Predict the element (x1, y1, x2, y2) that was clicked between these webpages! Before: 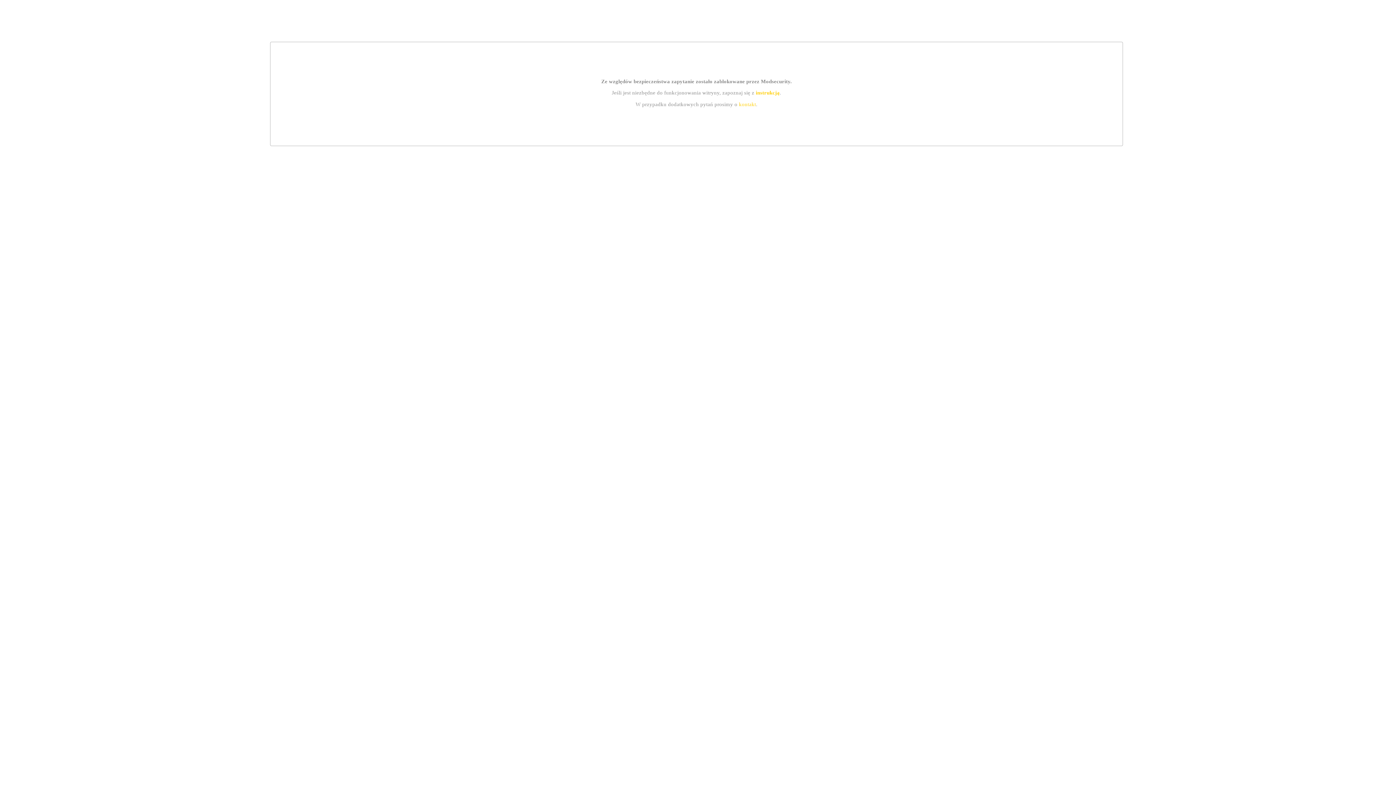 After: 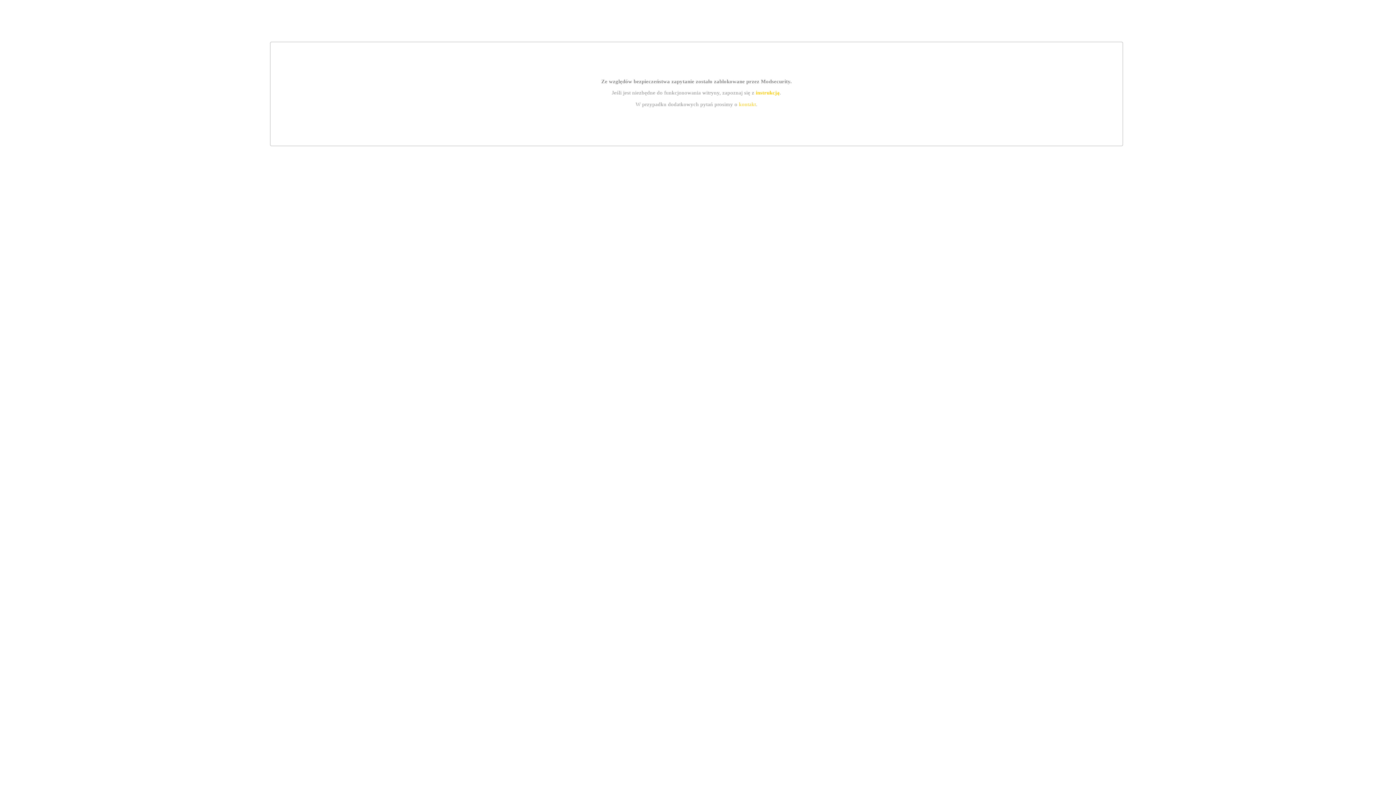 Action: bbox: (755, 89, 779, 95) label: instrukcją